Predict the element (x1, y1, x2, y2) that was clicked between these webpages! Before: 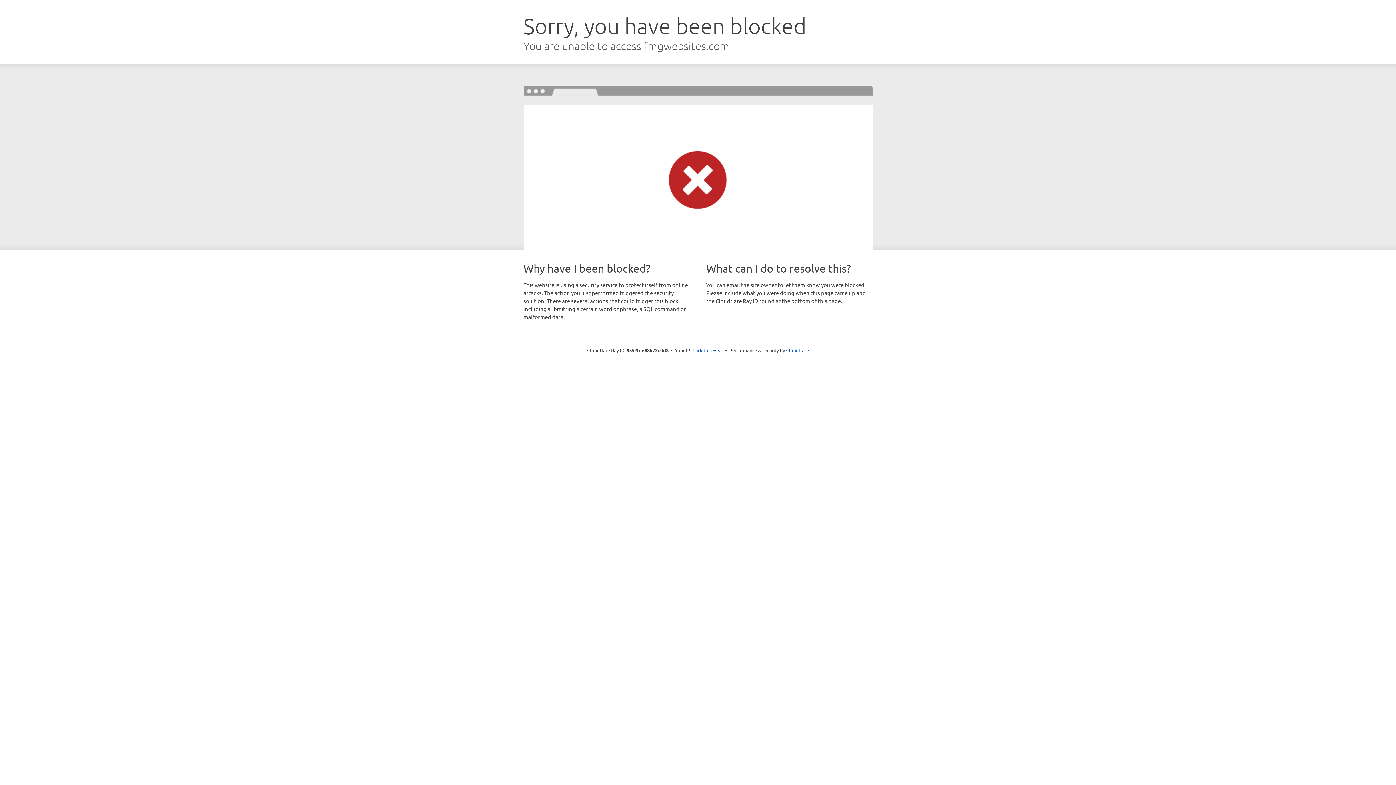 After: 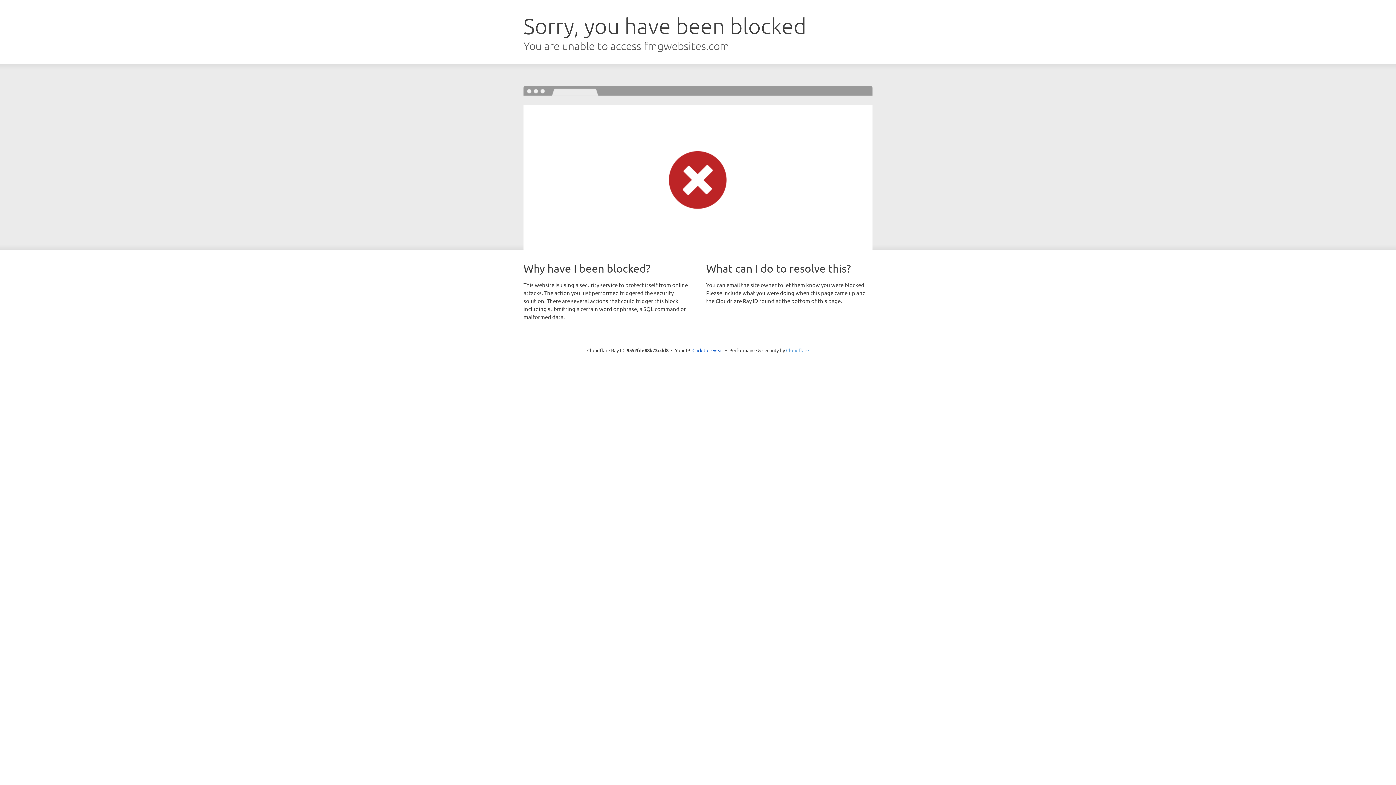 Action: bbox: (786, 347, 809, 353) label: Cloudflare